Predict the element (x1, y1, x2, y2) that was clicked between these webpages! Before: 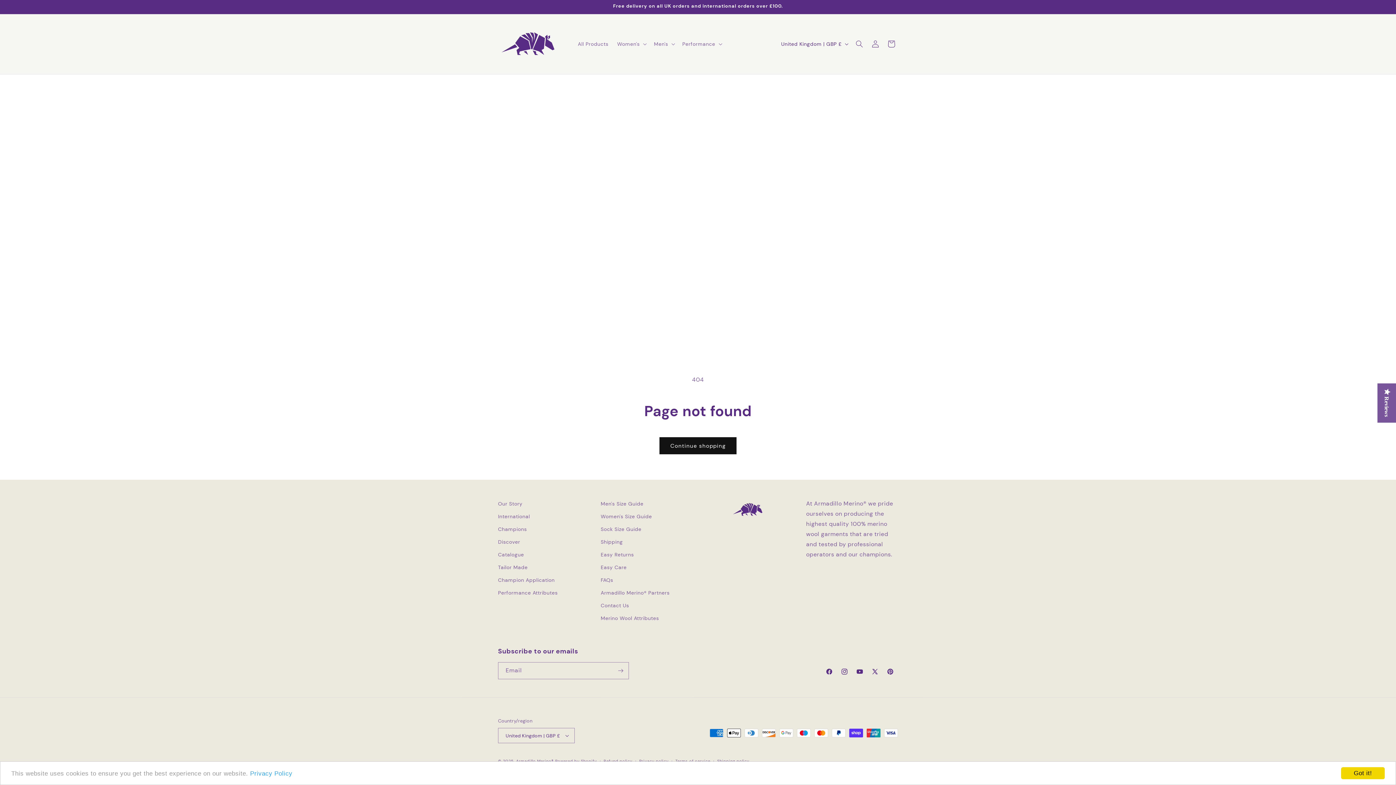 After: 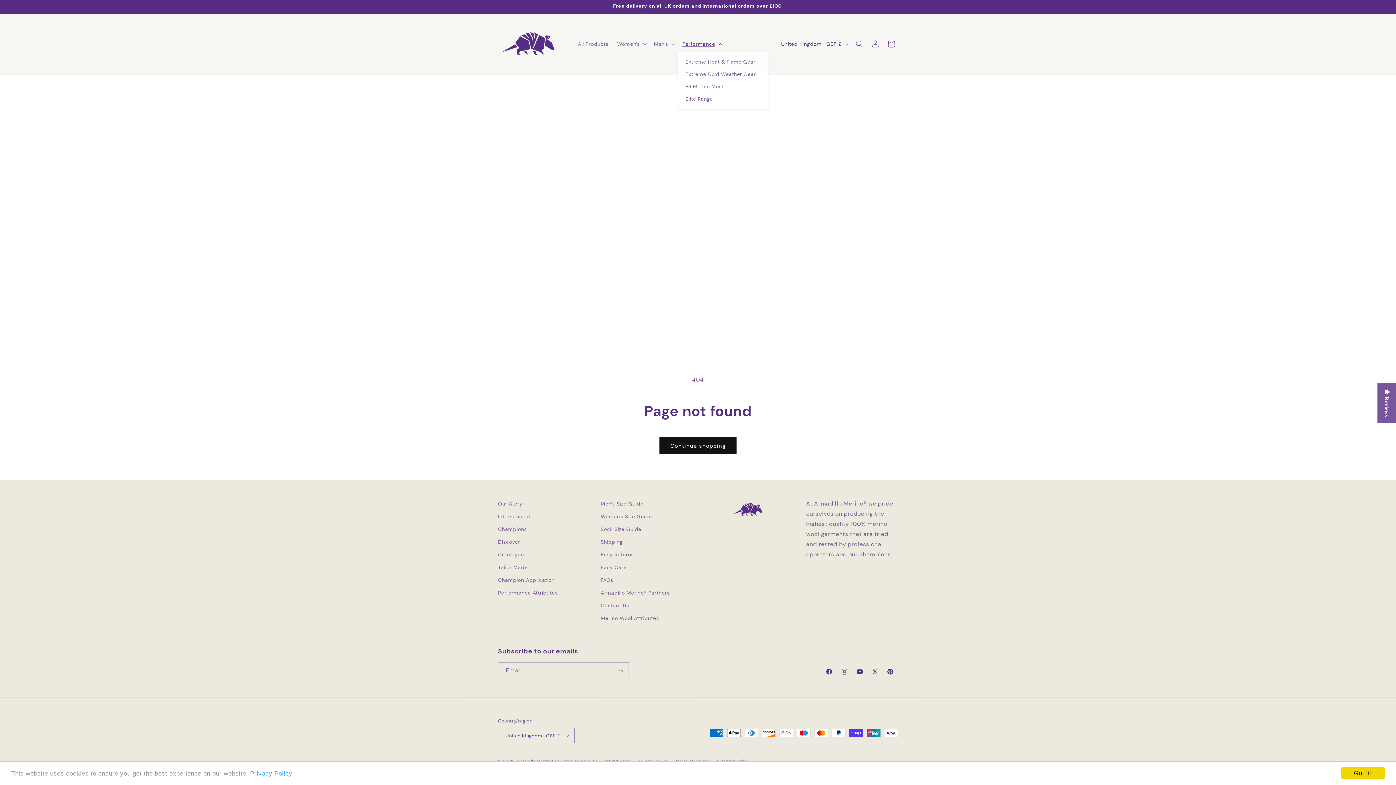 Action: label: Performance bbox: (678, 36, 725, 51)